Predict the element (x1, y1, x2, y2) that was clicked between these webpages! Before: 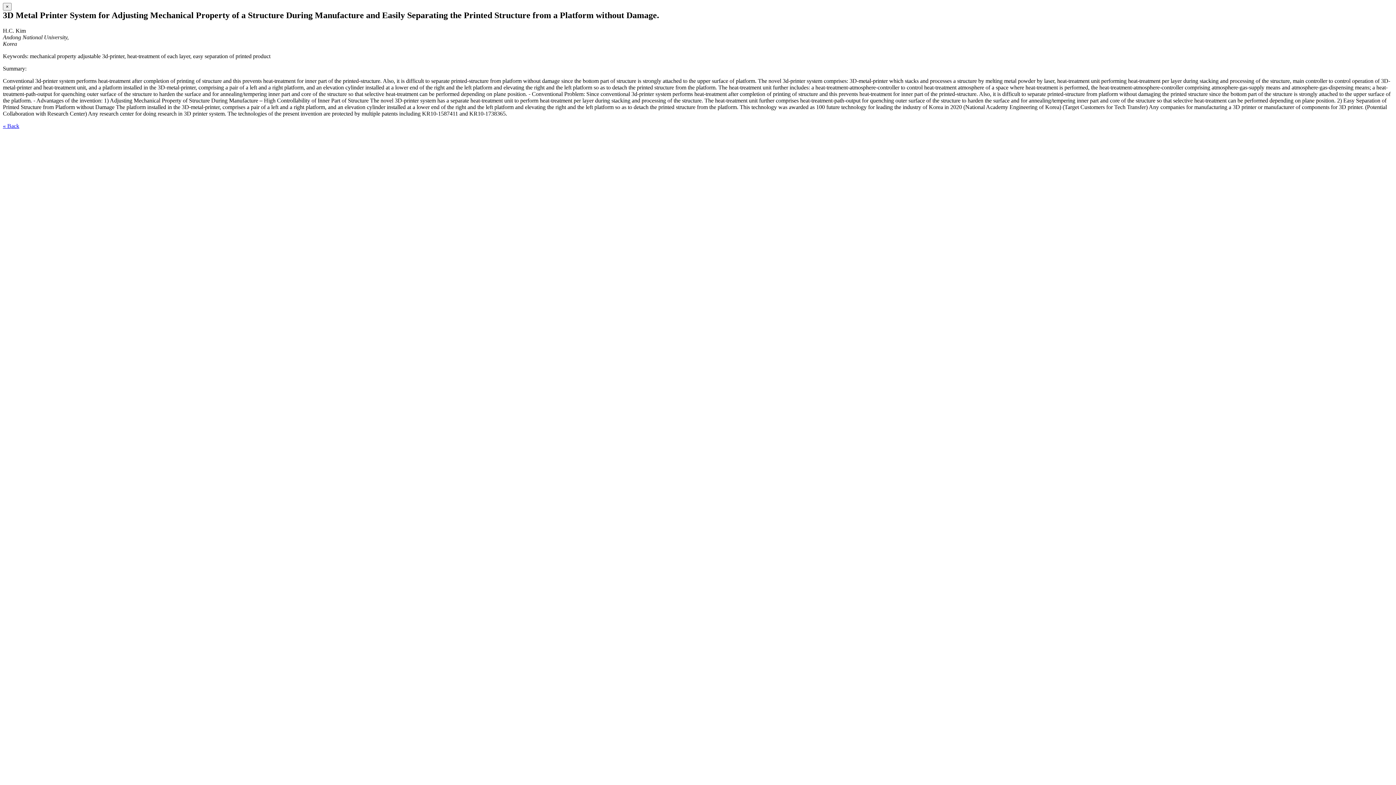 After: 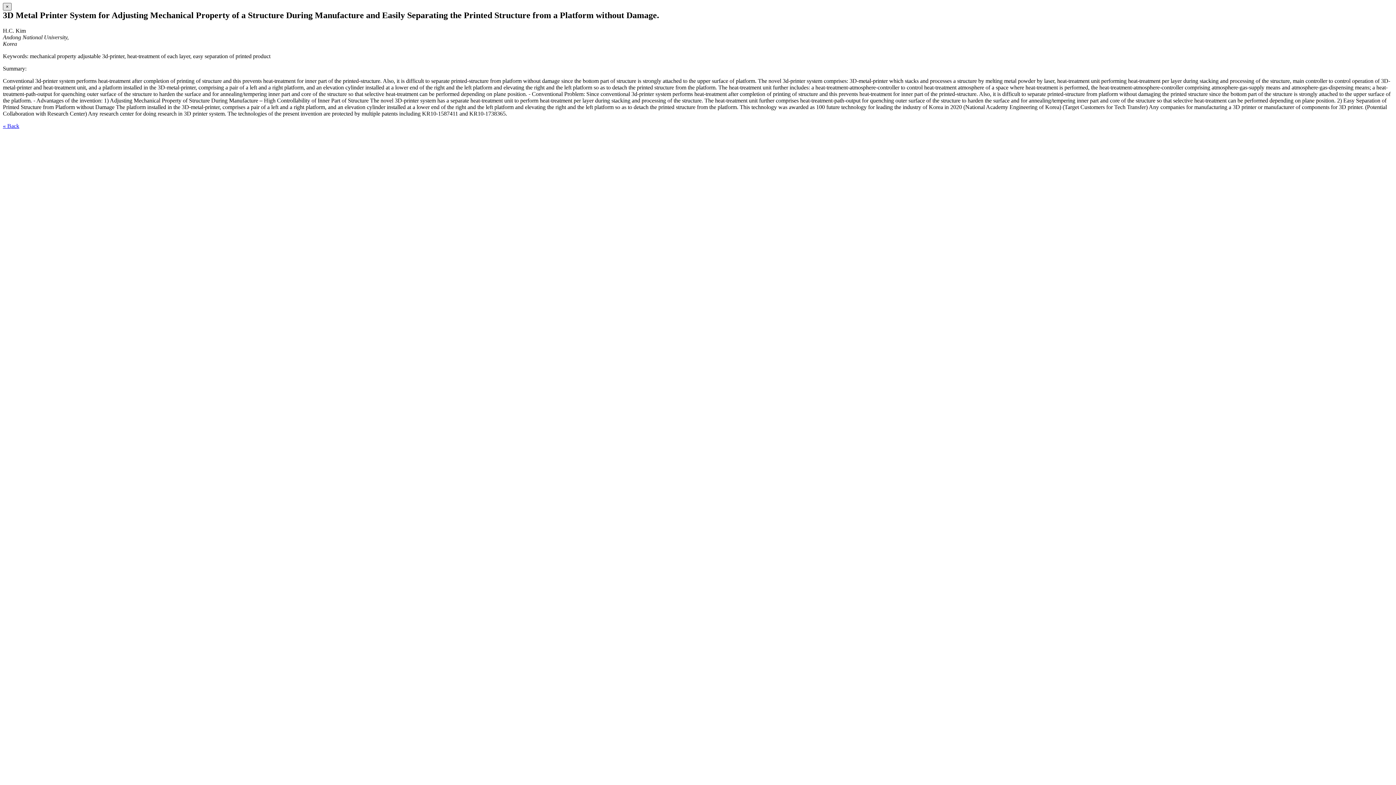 Action: label: Close bbox: (2, 2, 11, 10)